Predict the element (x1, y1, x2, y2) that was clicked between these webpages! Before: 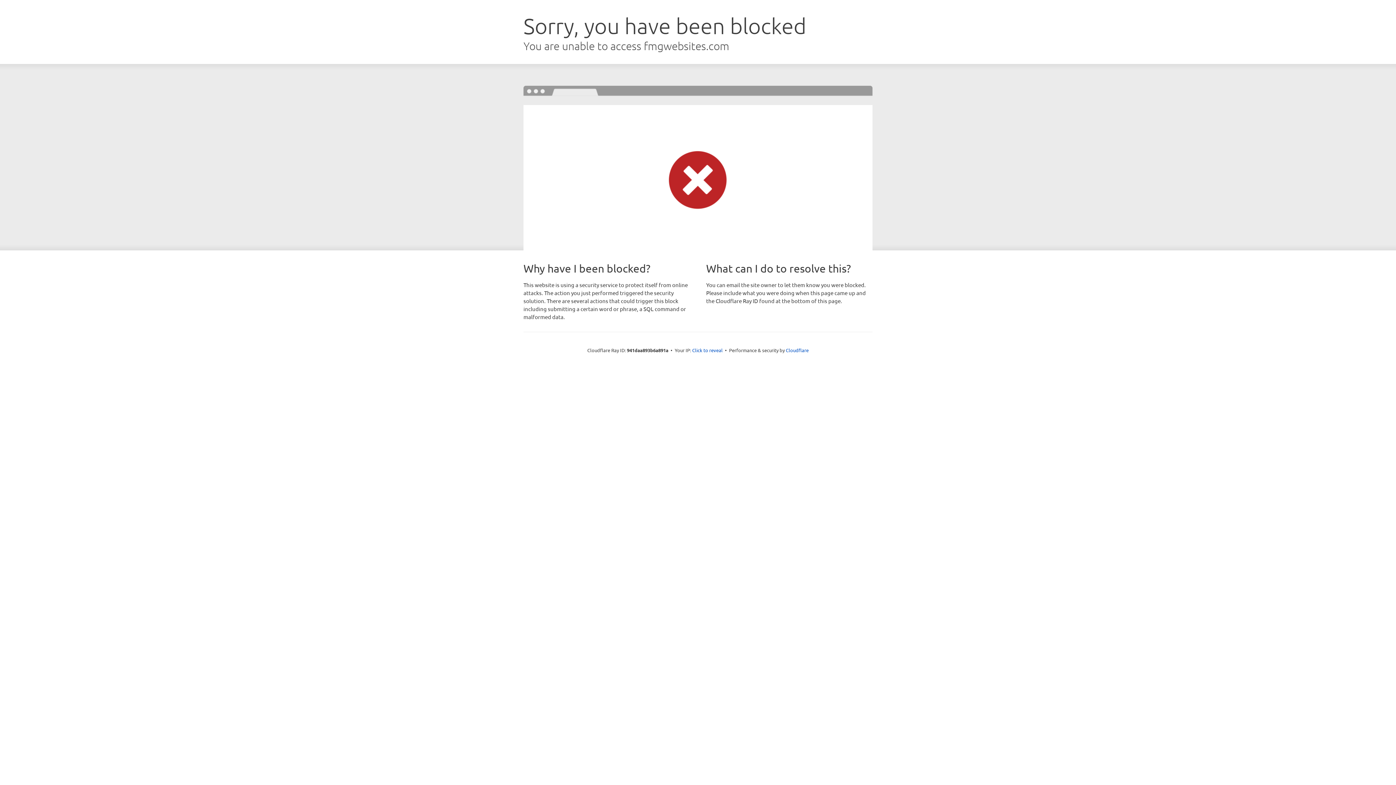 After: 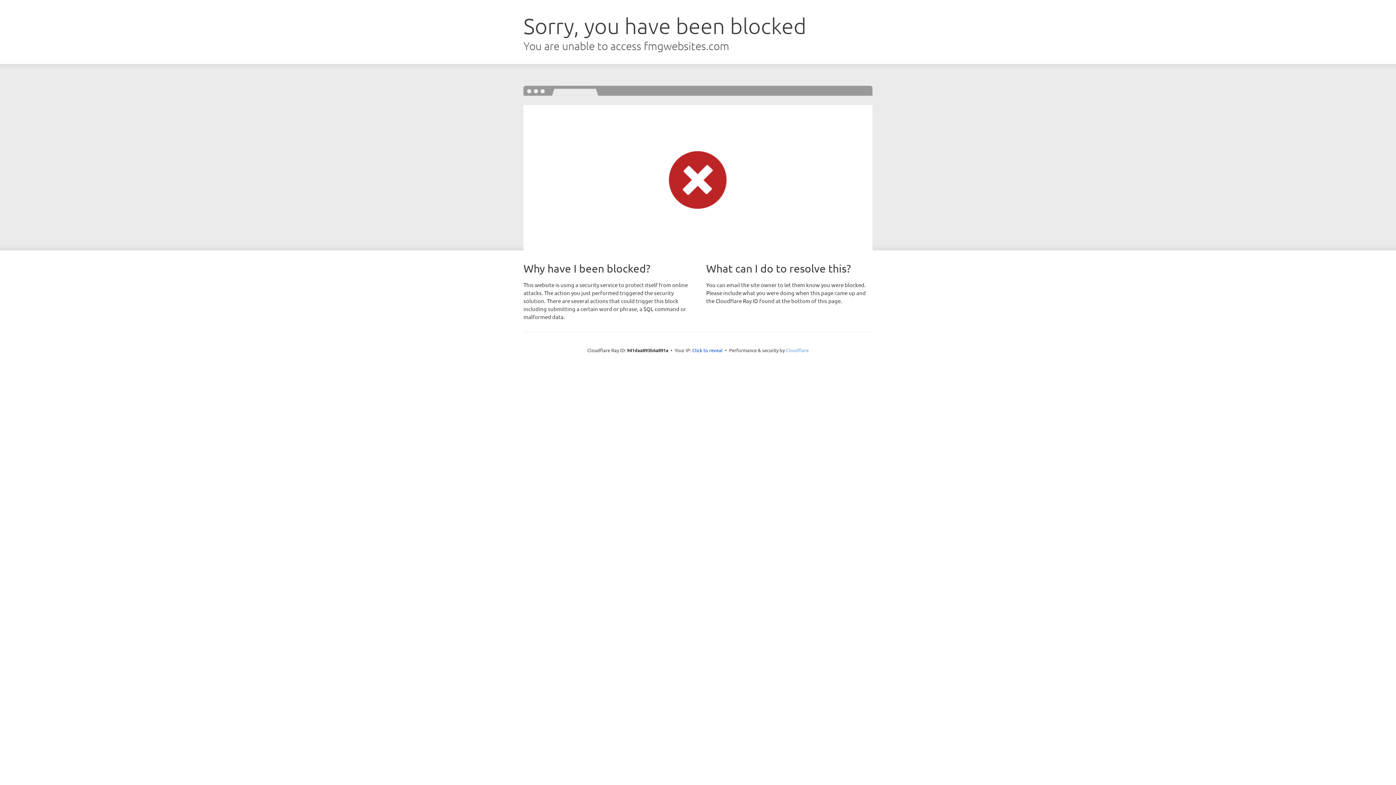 Action: bbox: (786, 347, 808, 353) label: Cloudflare